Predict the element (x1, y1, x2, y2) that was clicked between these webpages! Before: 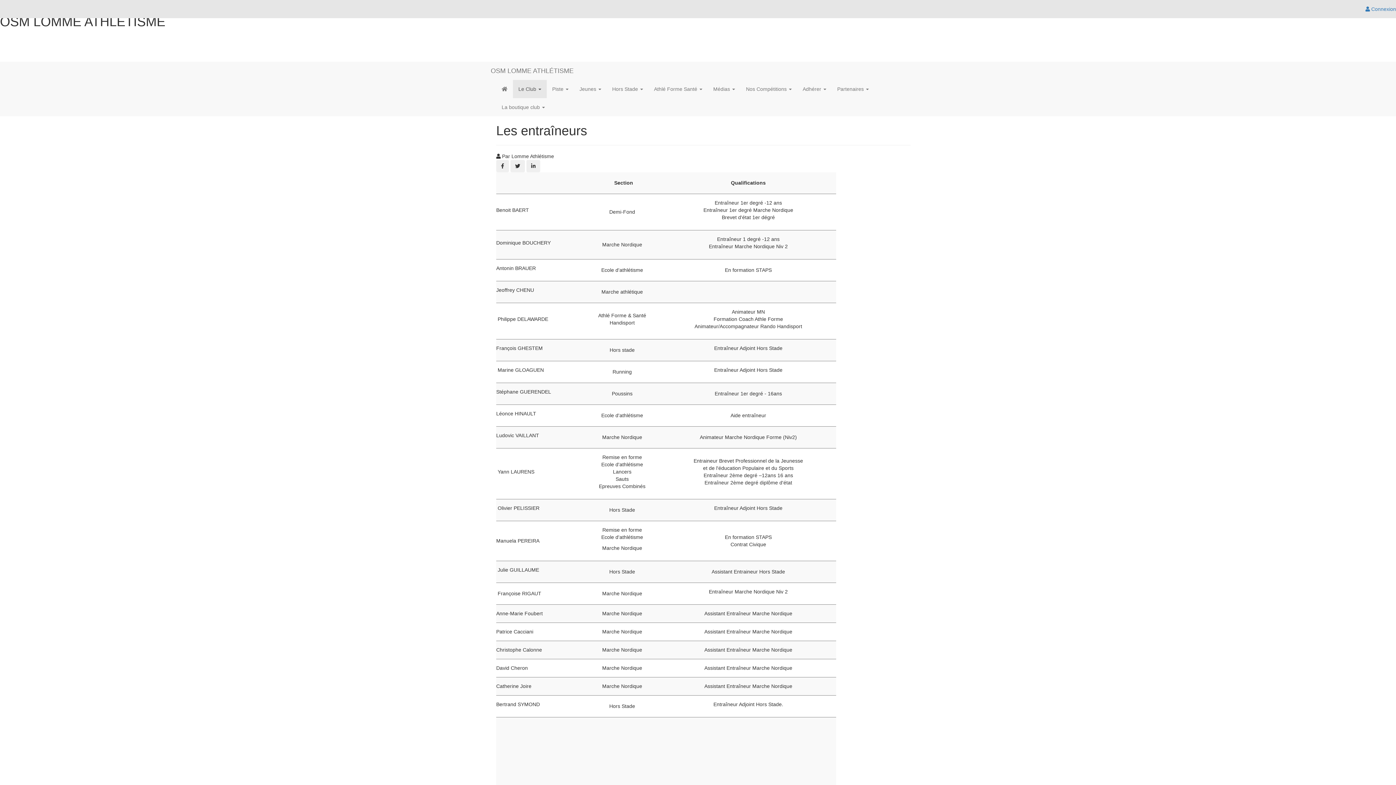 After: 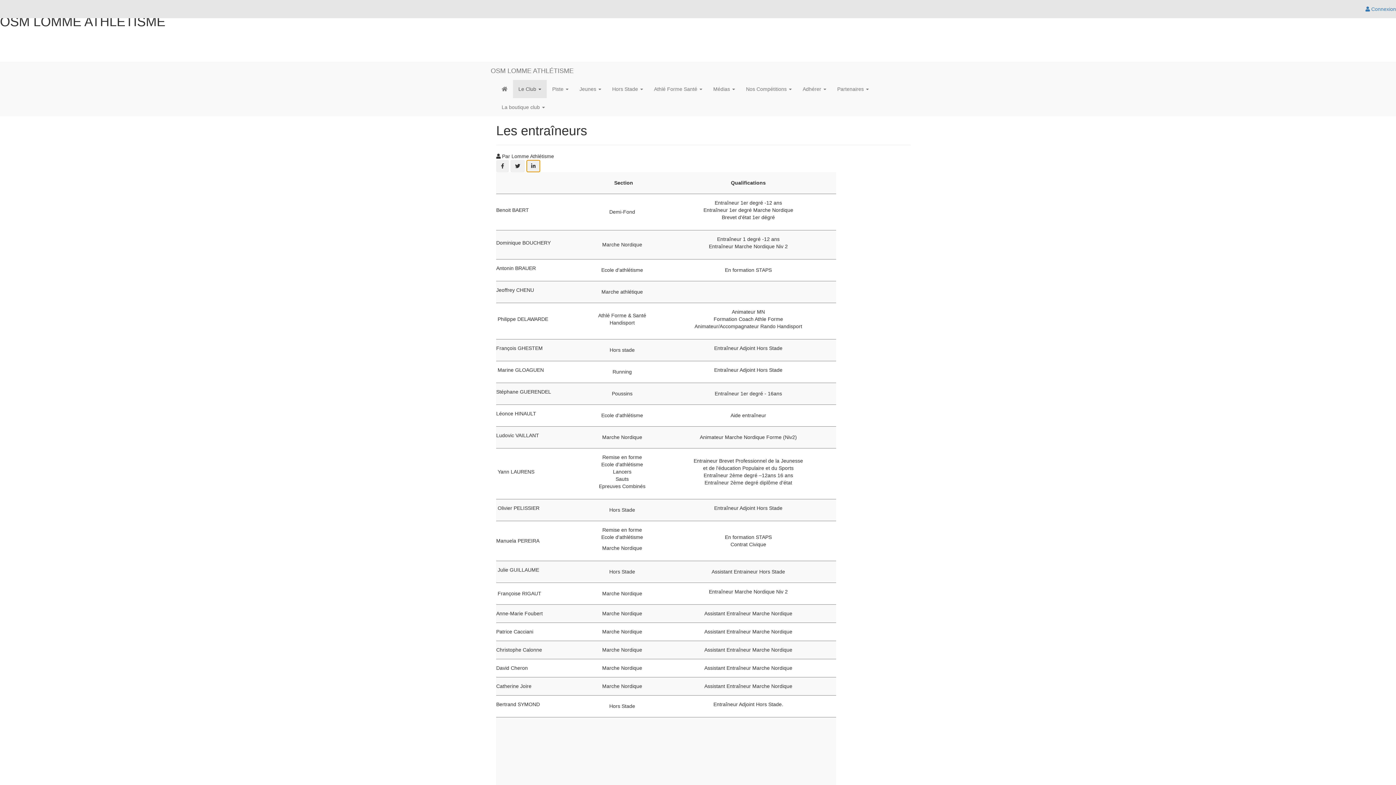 Action: bbox: (526, 160, 540, 172)